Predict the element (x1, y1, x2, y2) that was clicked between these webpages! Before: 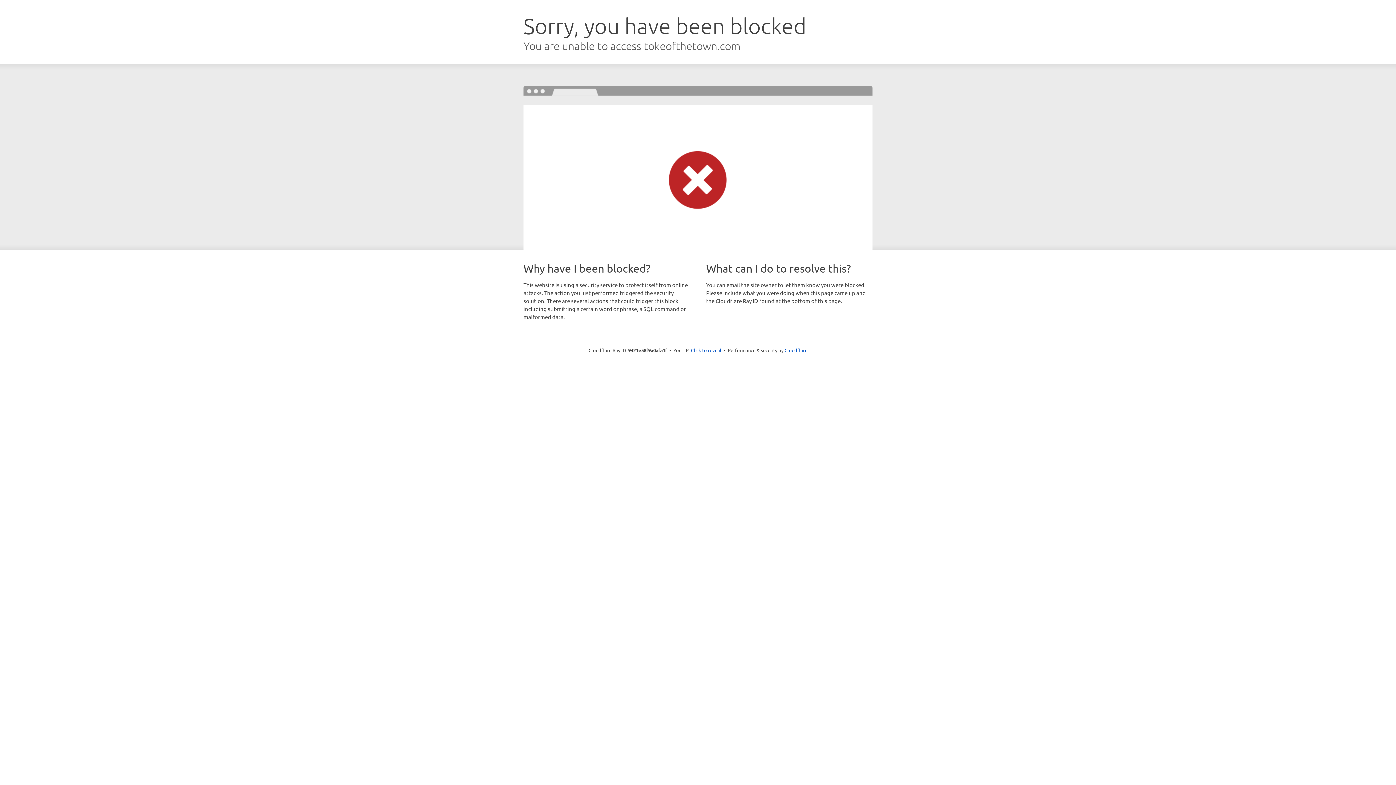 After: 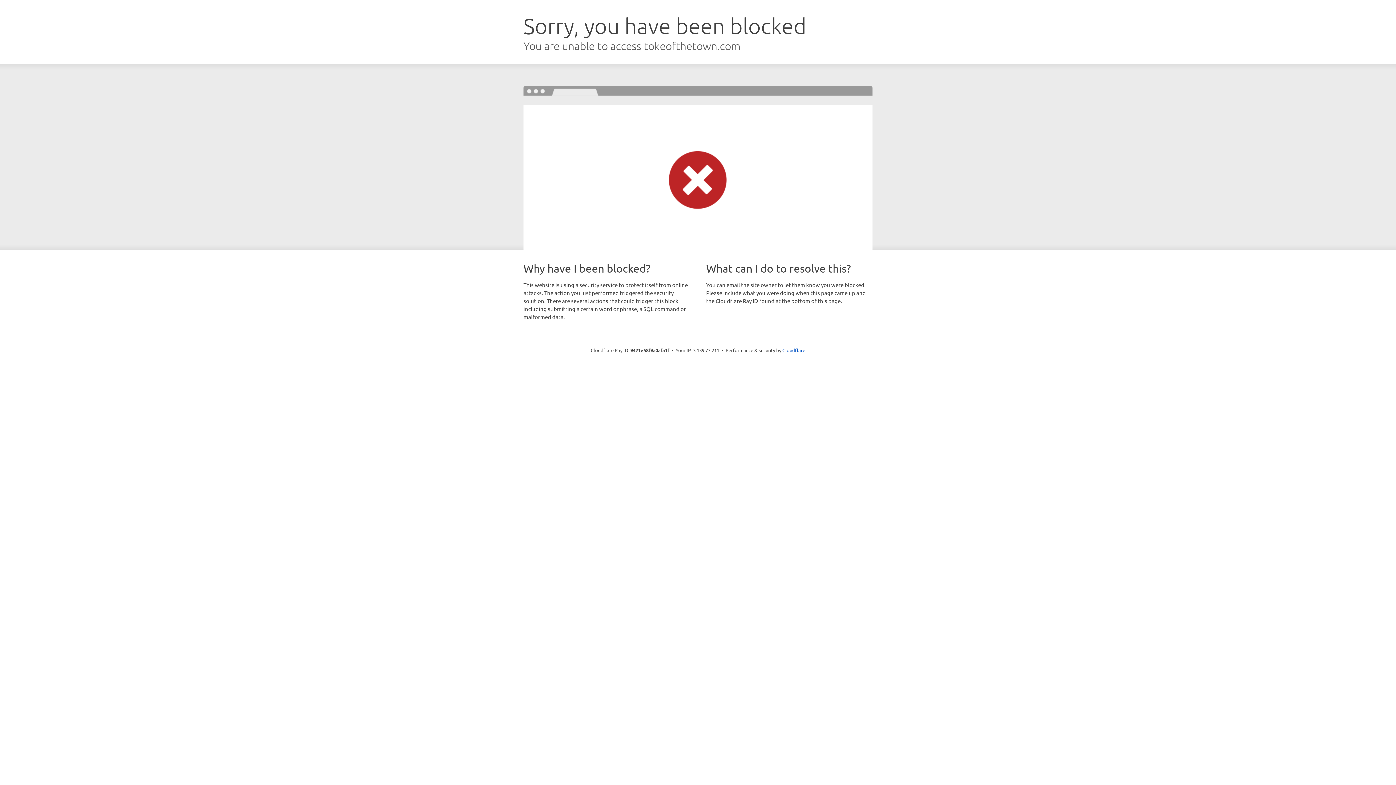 Action: label: Click to reveal bbox: (691, 346, 721, 353)